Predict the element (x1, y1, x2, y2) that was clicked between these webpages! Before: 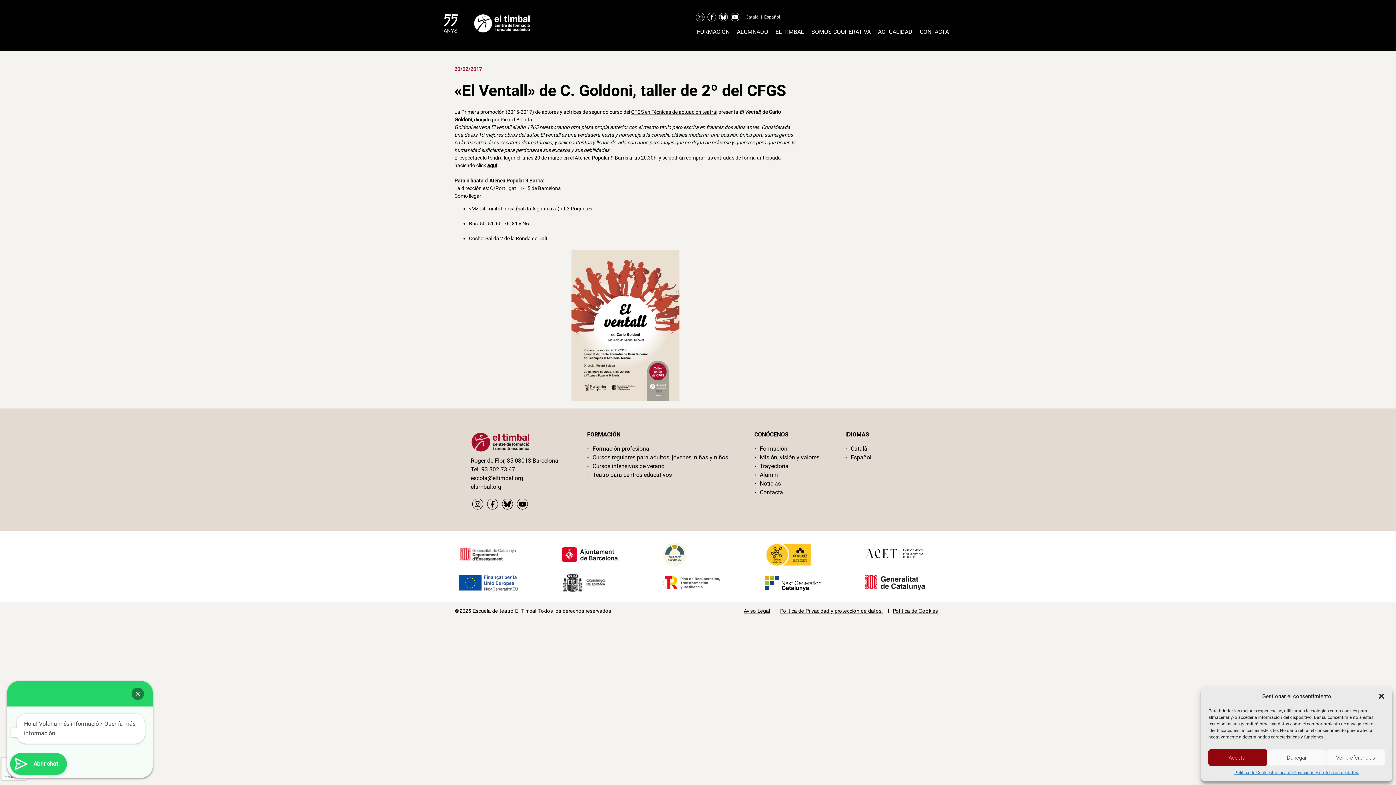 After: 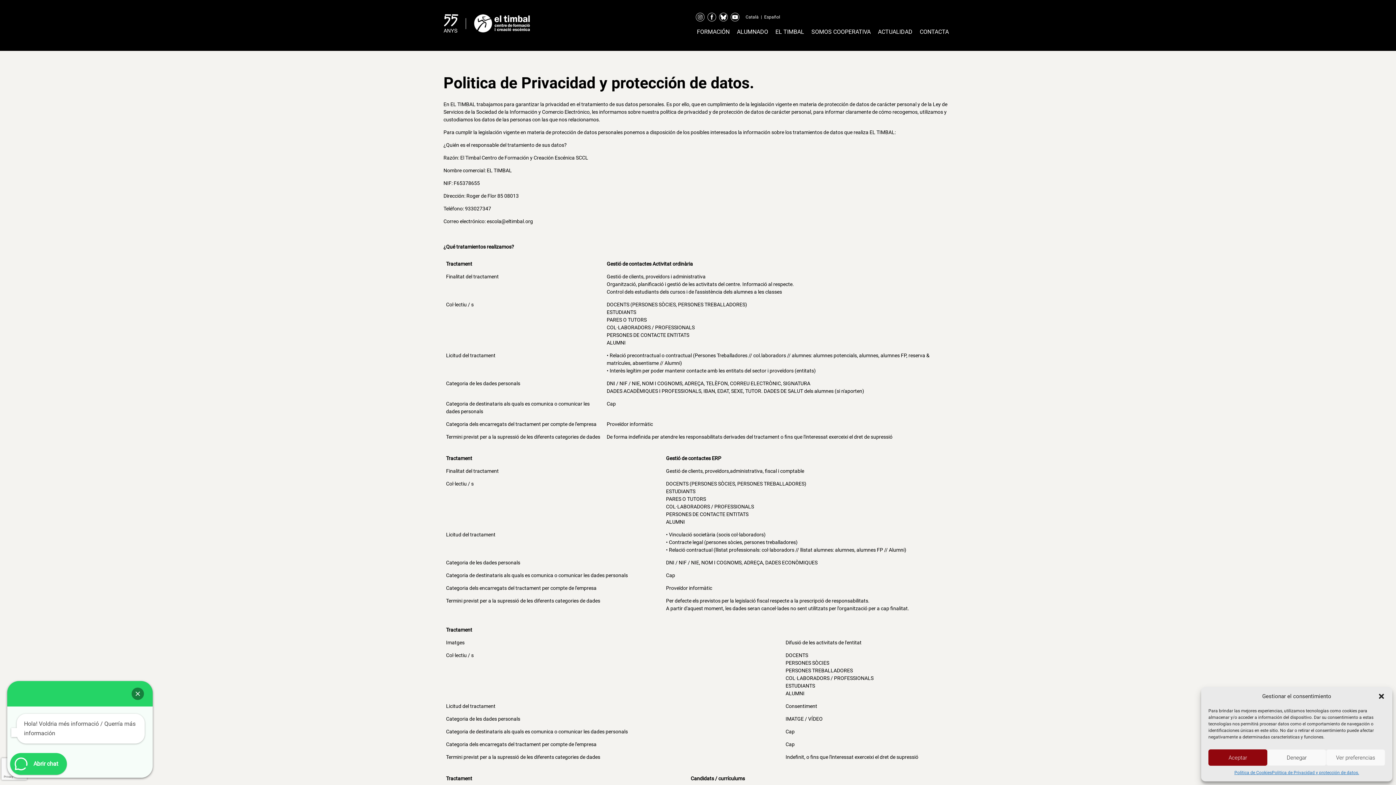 Action: label: Politica de Privacidad y protección de datos. bbox: (776, 608, 886, 614)